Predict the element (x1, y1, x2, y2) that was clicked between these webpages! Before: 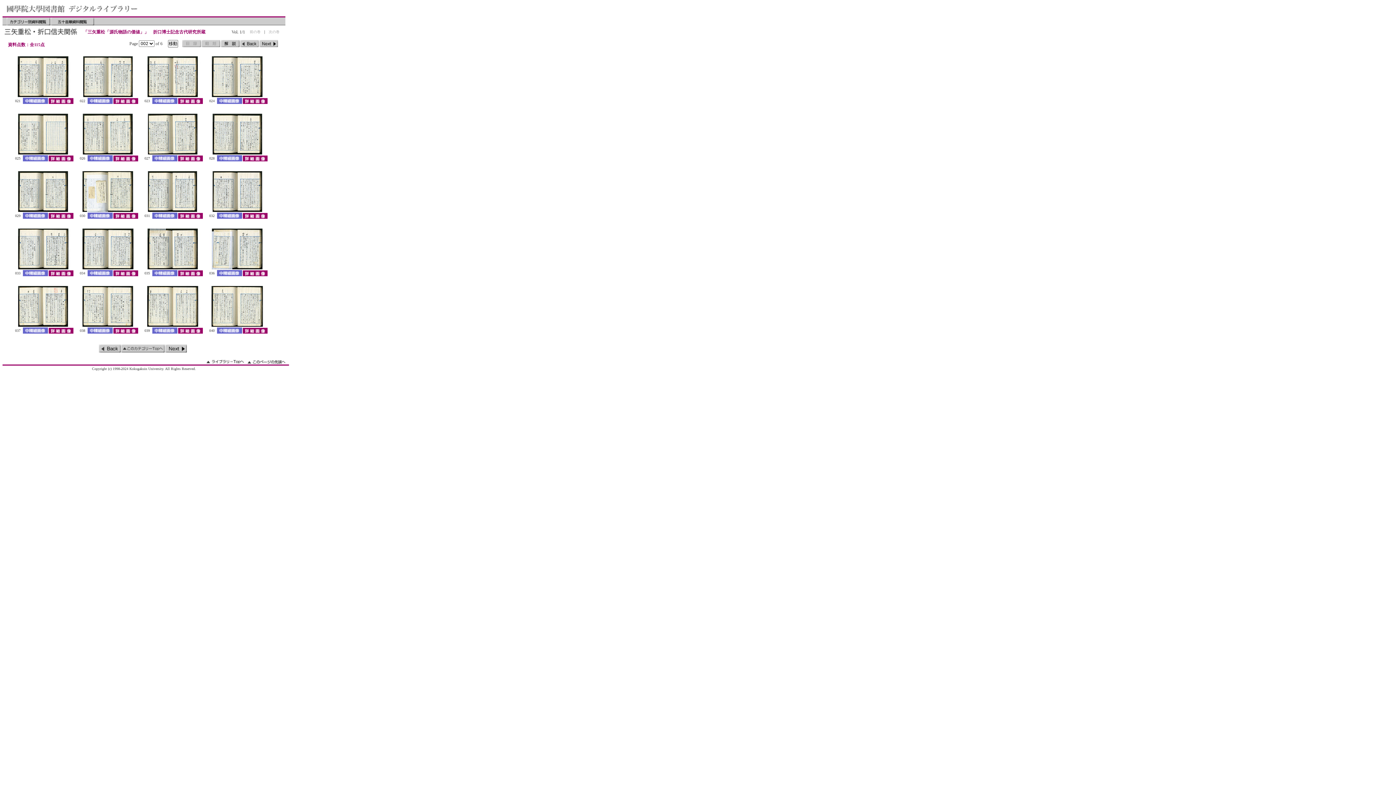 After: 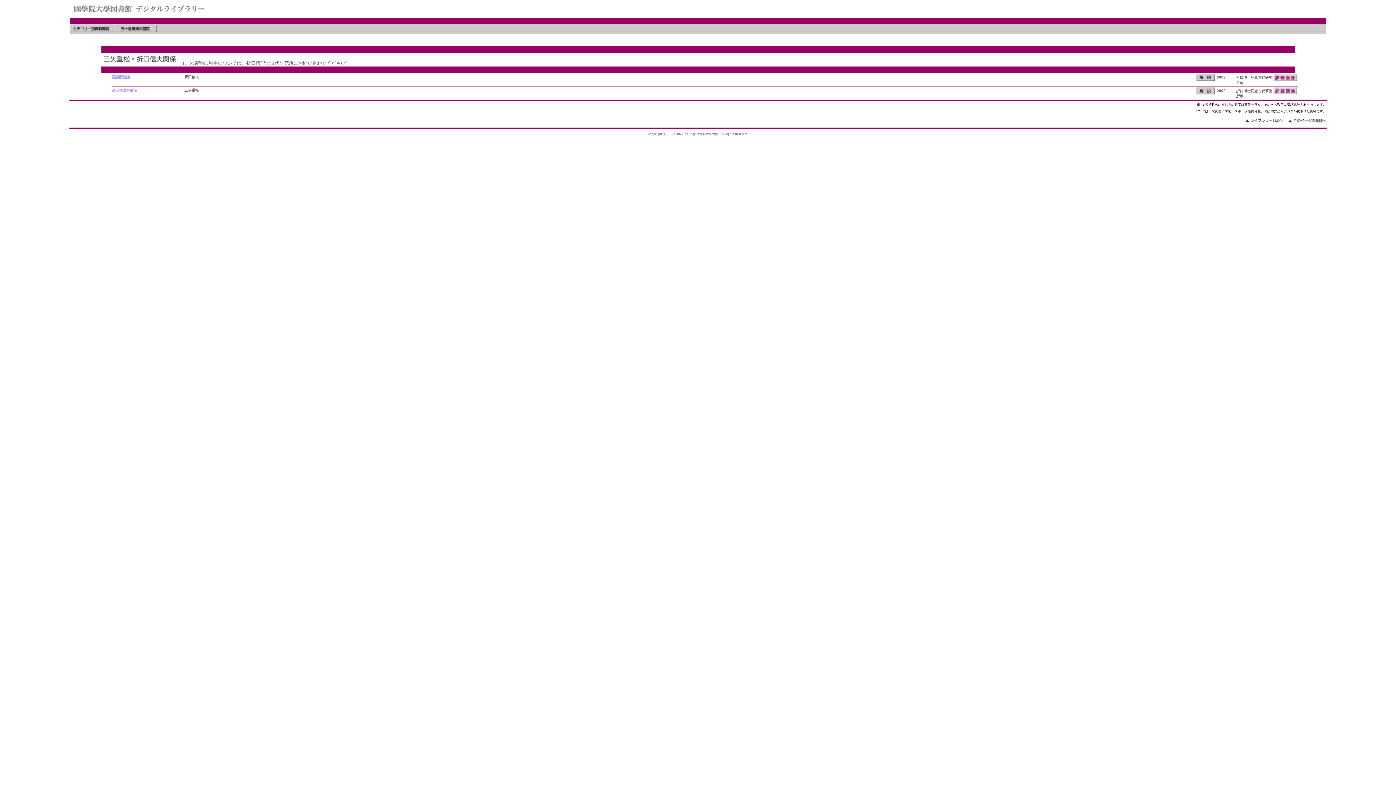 Action: bbox: (121, 344, 164, 352) label: このカテゴリーのトップへ